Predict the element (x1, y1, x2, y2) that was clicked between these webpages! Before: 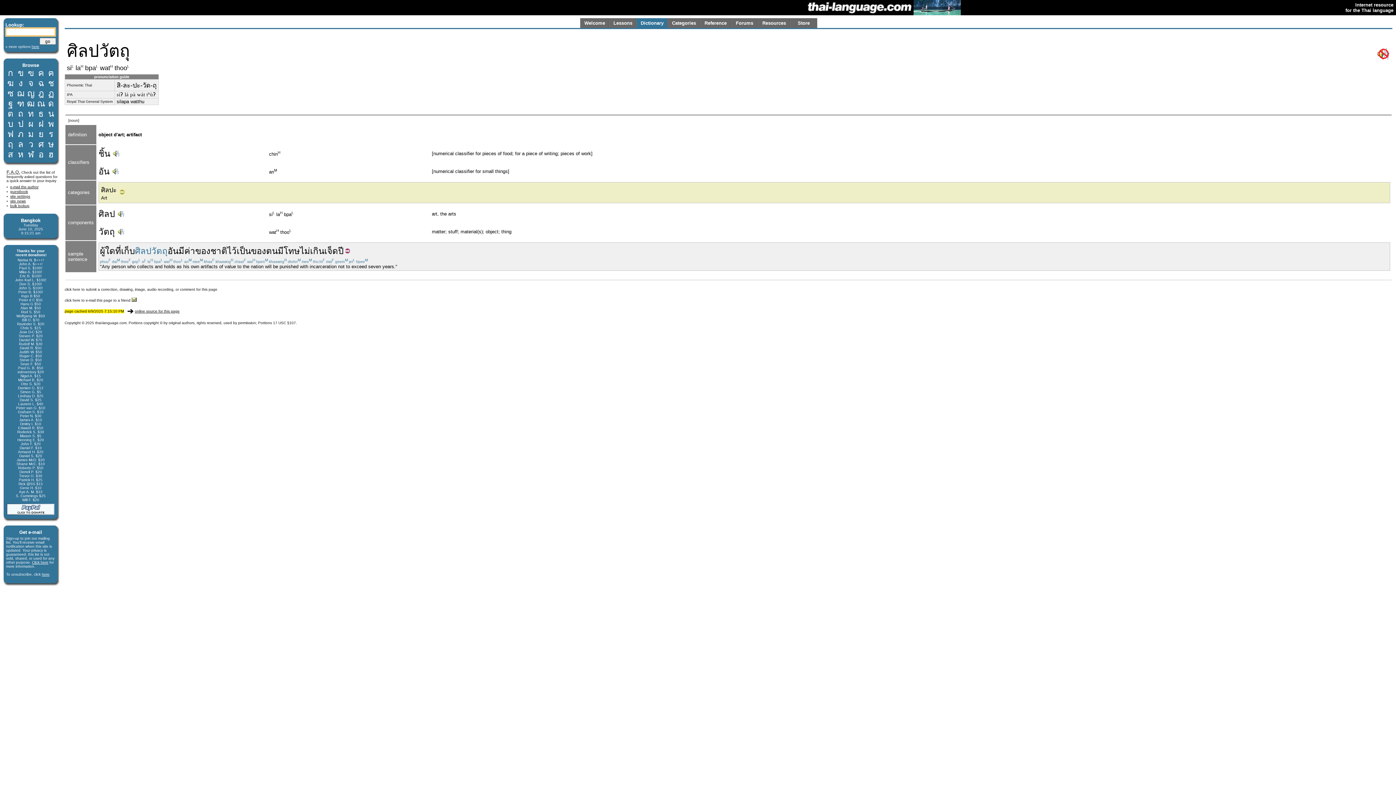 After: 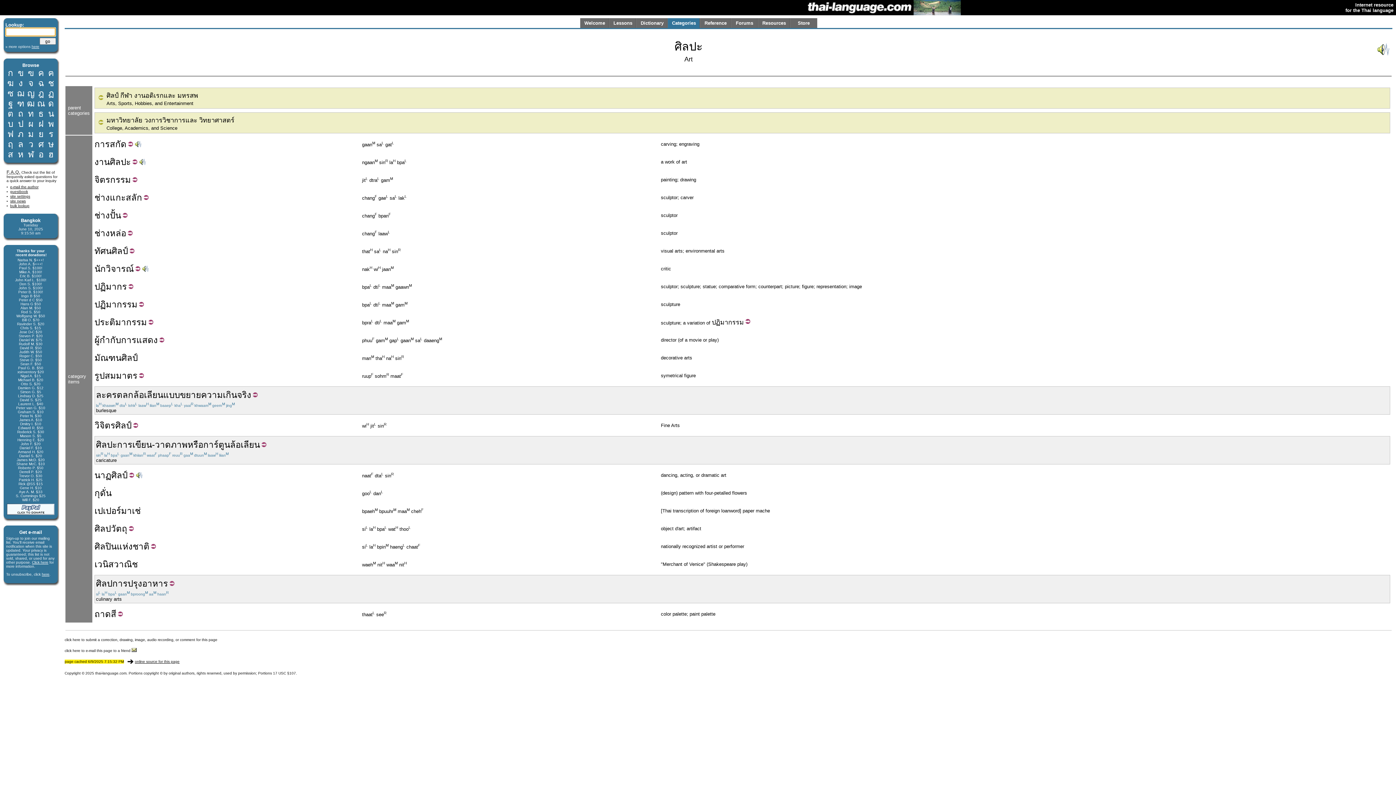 Action: label: ศิลปะ bbox: (101, 186, 116, 193)